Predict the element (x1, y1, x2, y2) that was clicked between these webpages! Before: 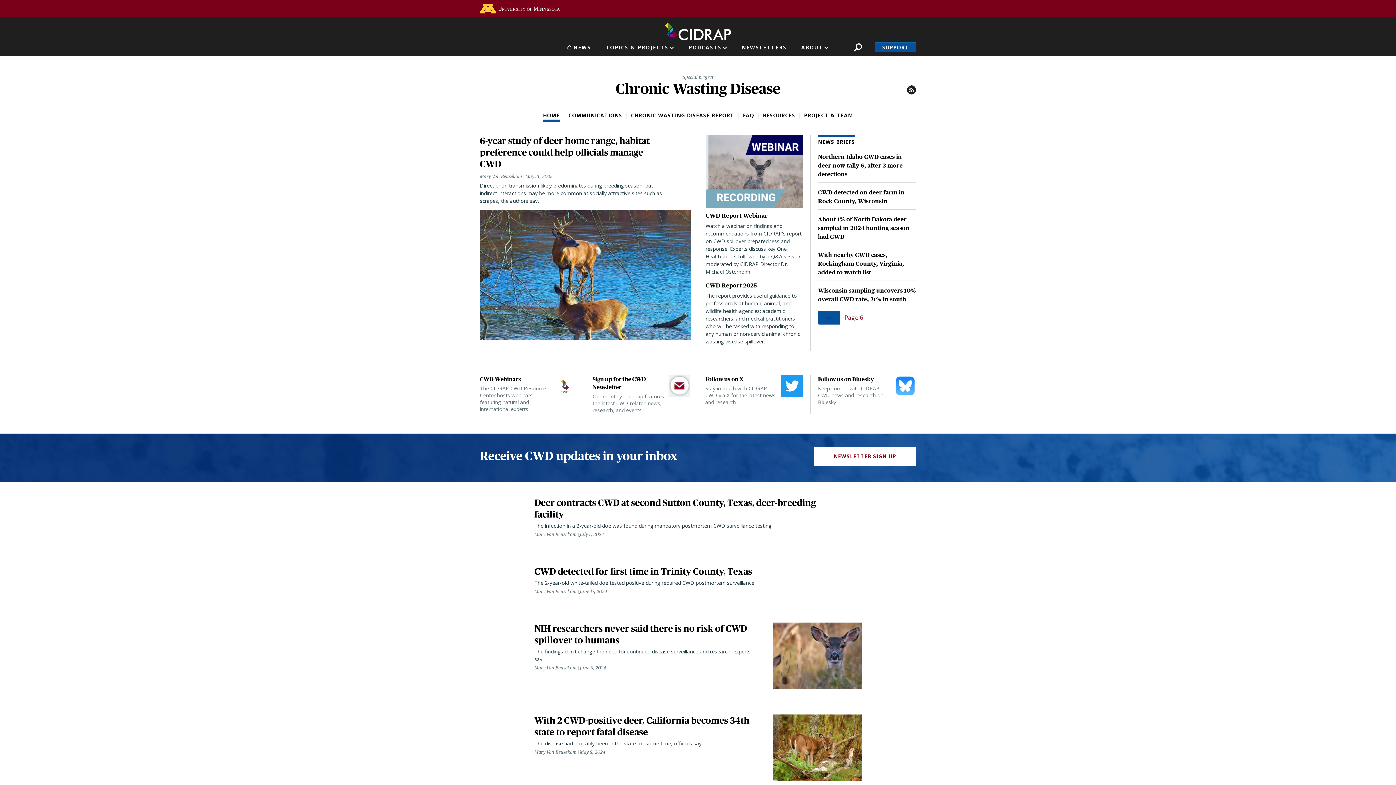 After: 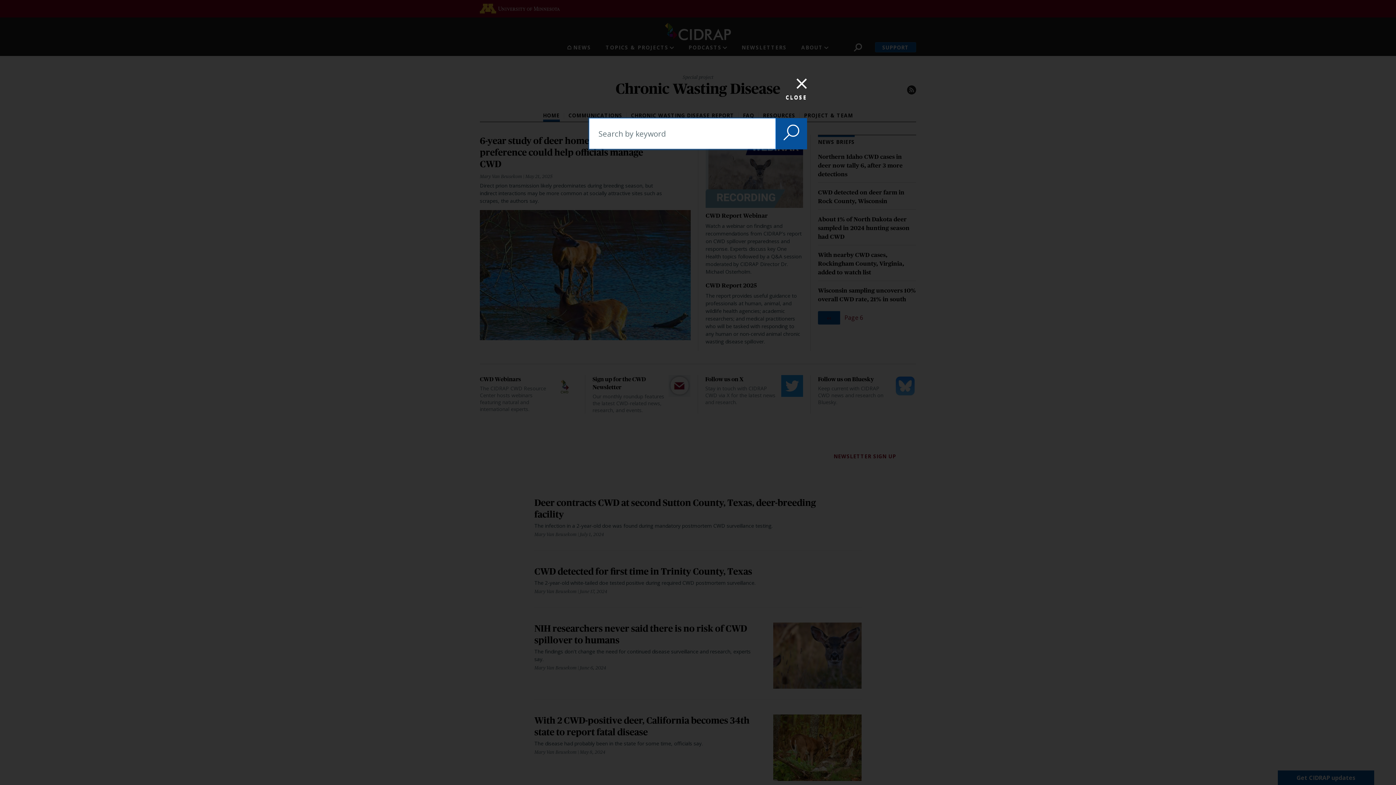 Action: label: Search bbox: (852, 42, 864, 52)